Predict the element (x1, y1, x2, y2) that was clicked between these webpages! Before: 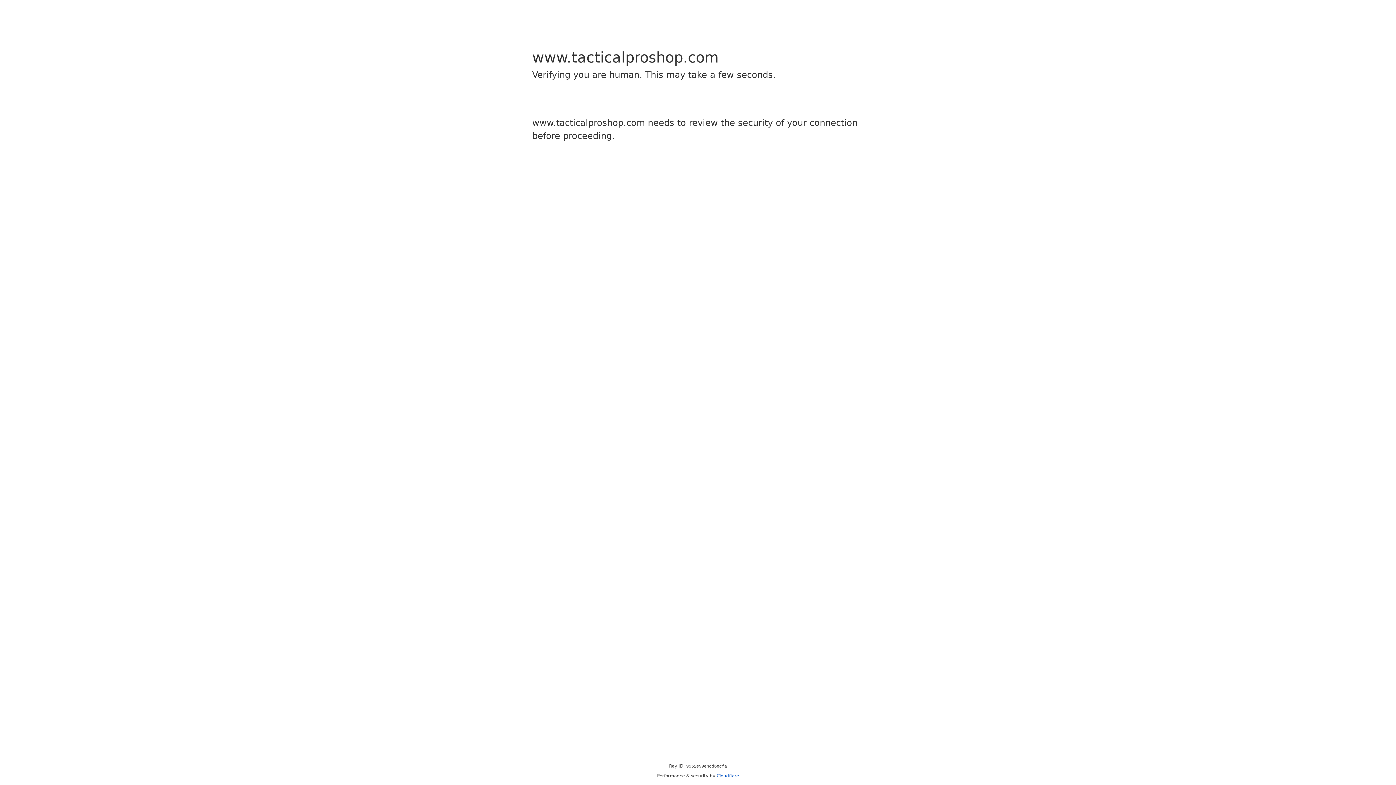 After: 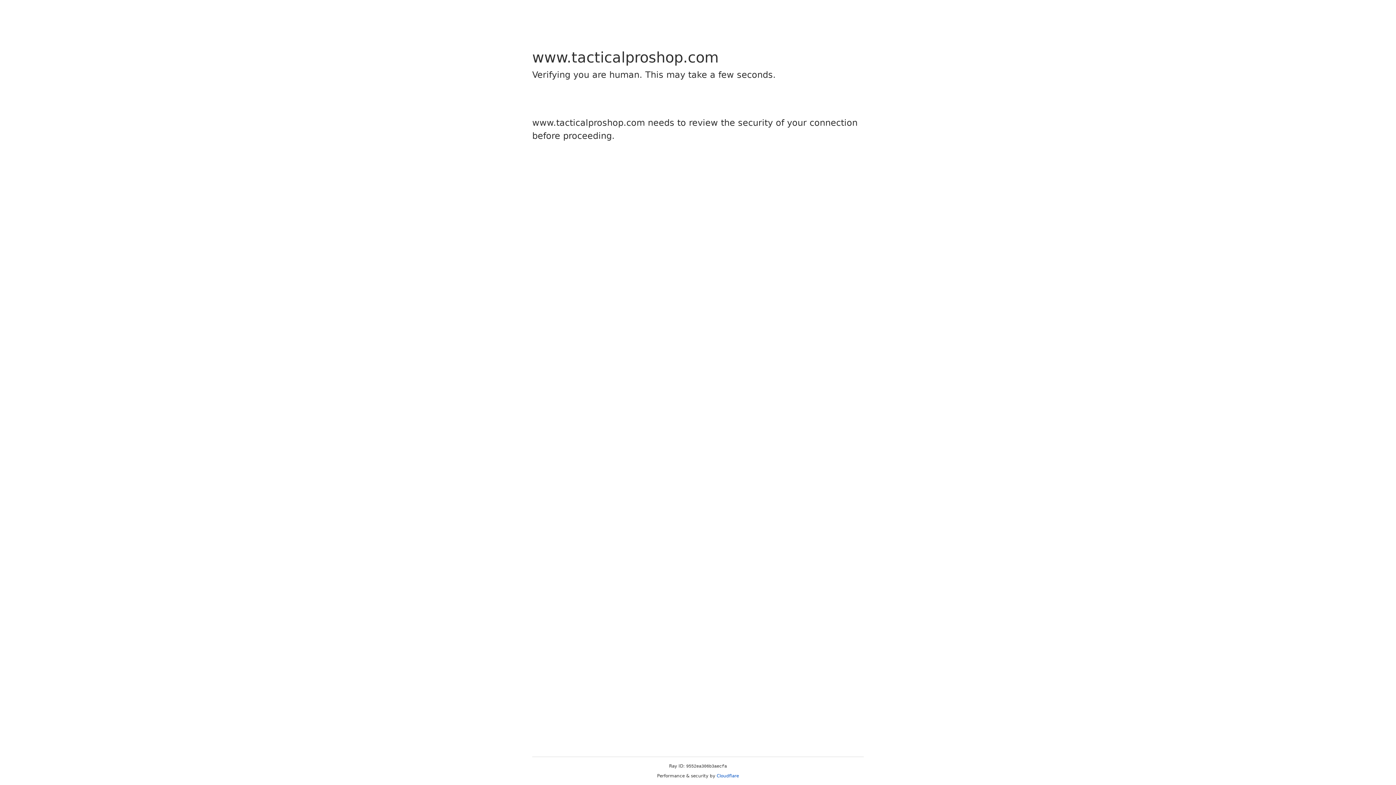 Action: bbox: (716, 773, 739, 778) label: Cloudflare